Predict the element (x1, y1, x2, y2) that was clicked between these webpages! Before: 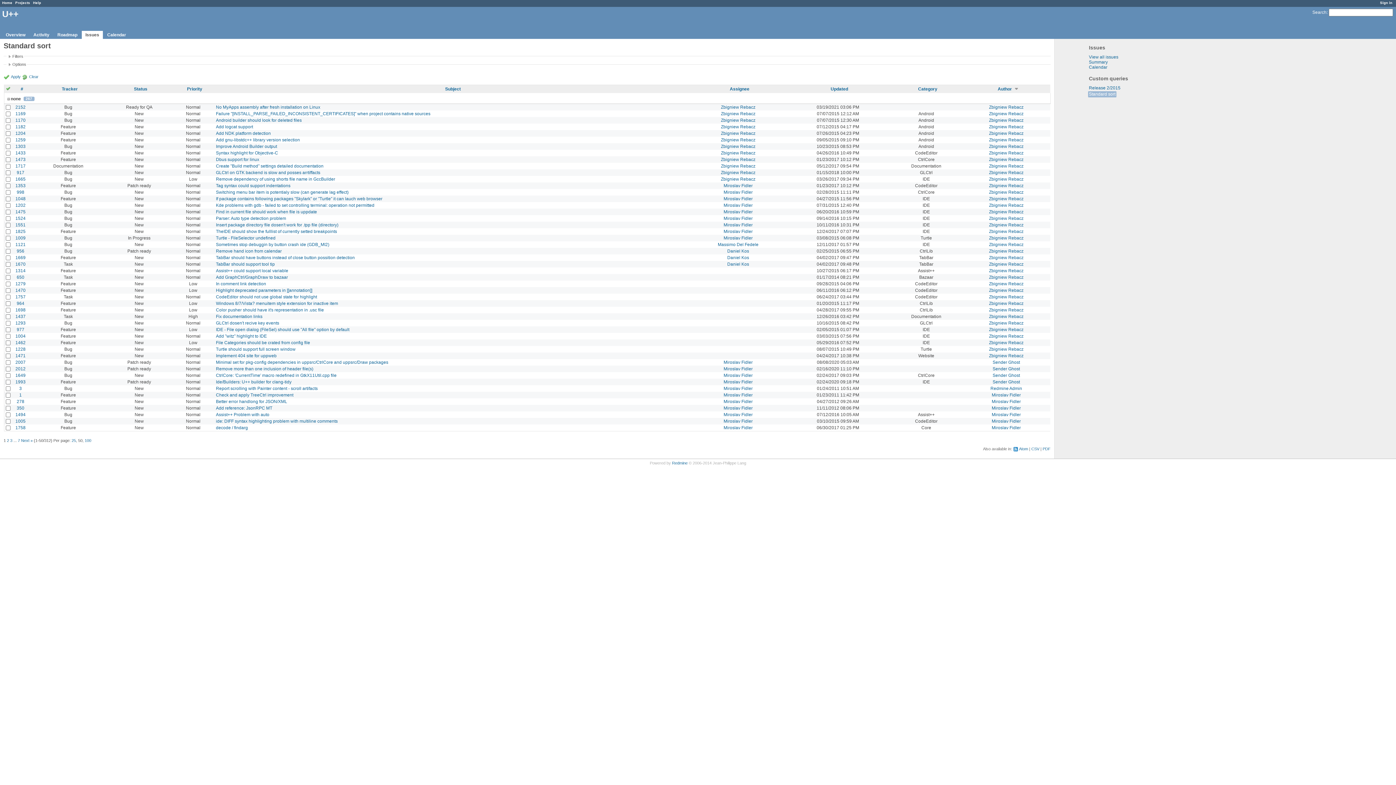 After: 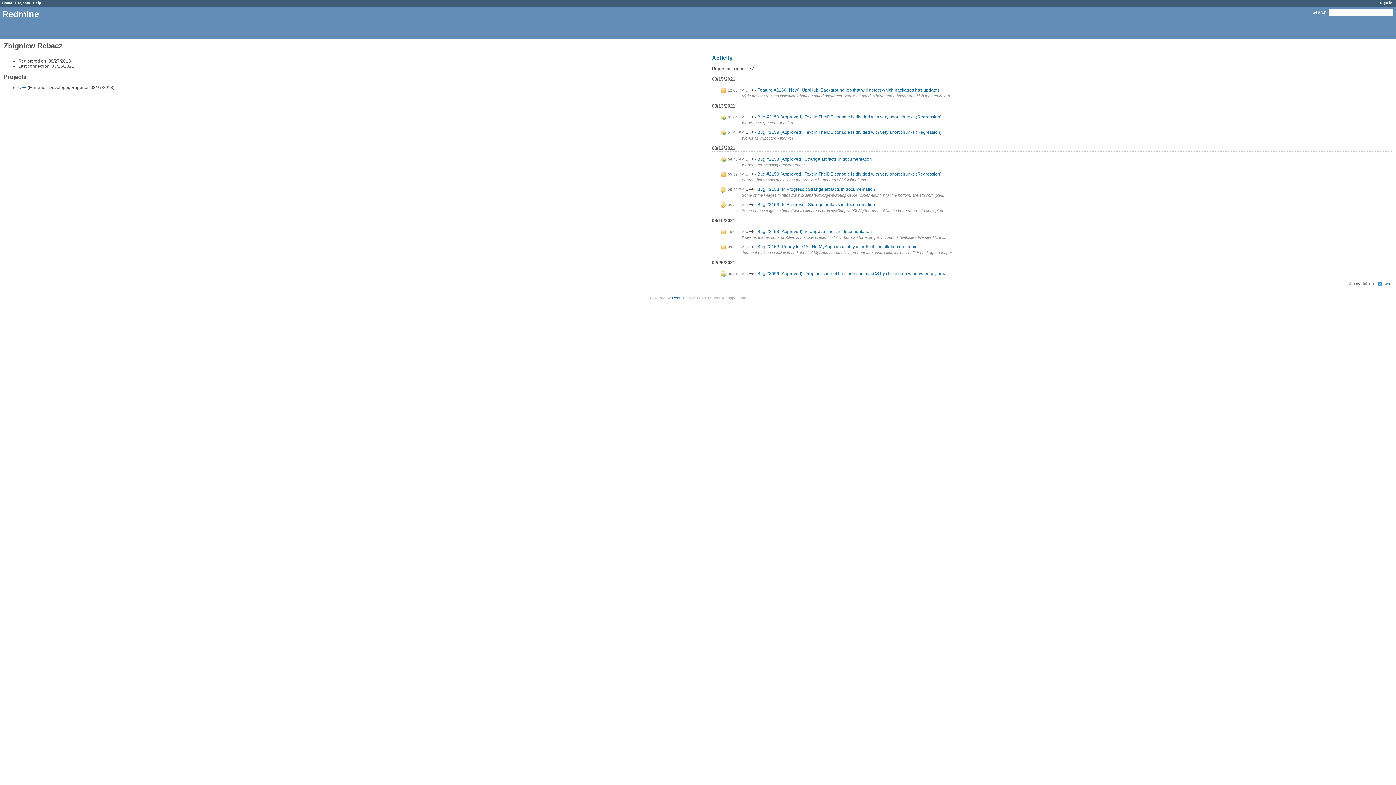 Action: label: Zbigniew Rebacz bbox: (989, 307, 1023, 312)